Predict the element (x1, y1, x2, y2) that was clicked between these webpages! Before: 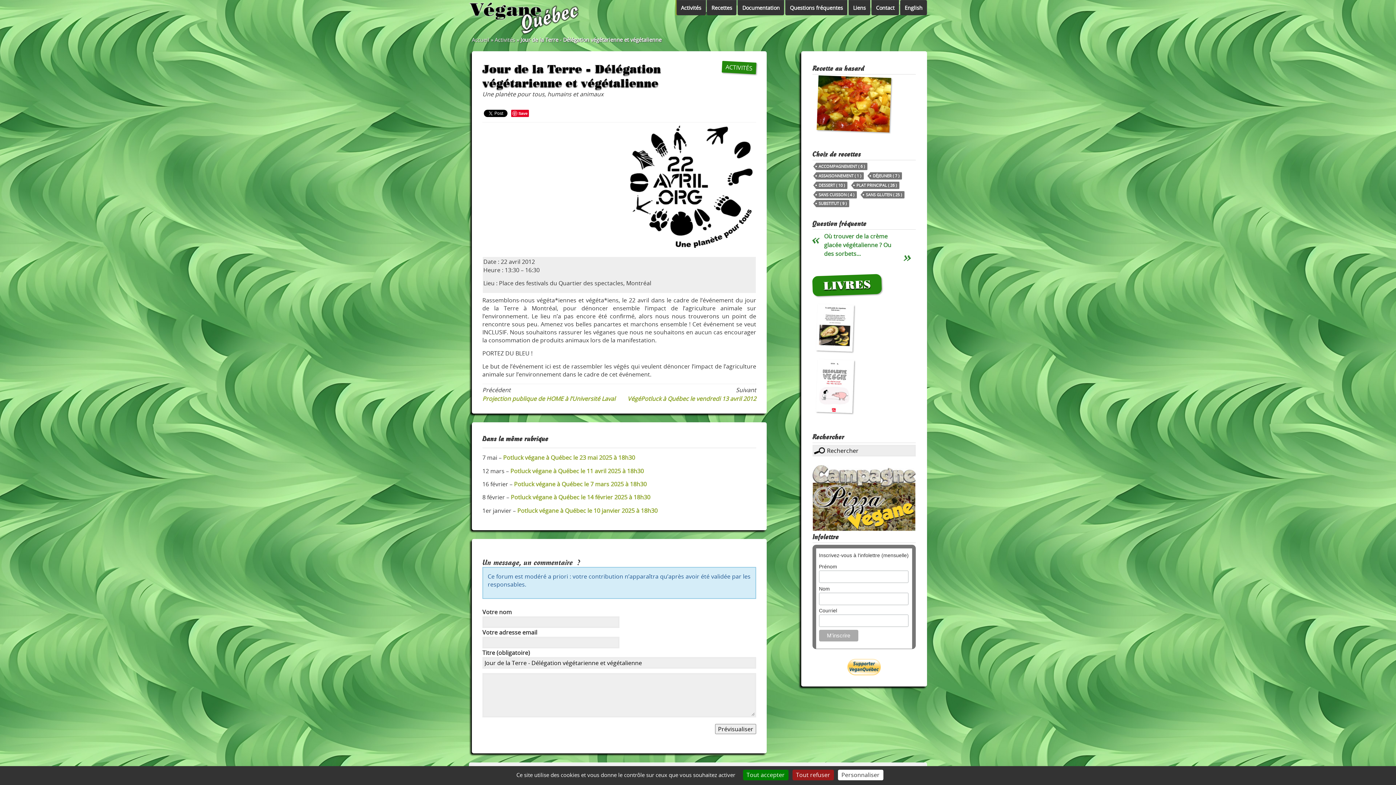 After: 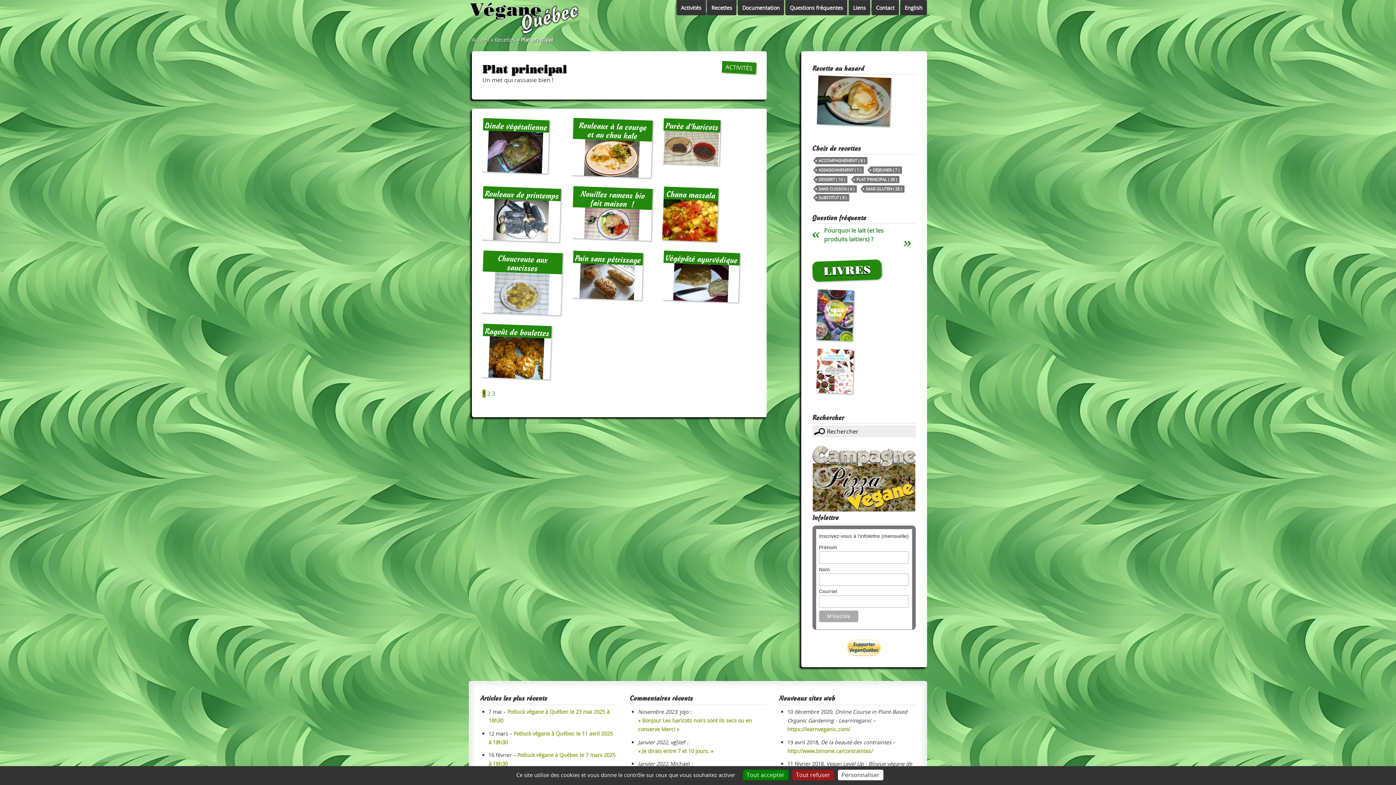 Action: bbox: (854, 181, 899, 189) label: PLAT PRINCIPAL ( 26 )